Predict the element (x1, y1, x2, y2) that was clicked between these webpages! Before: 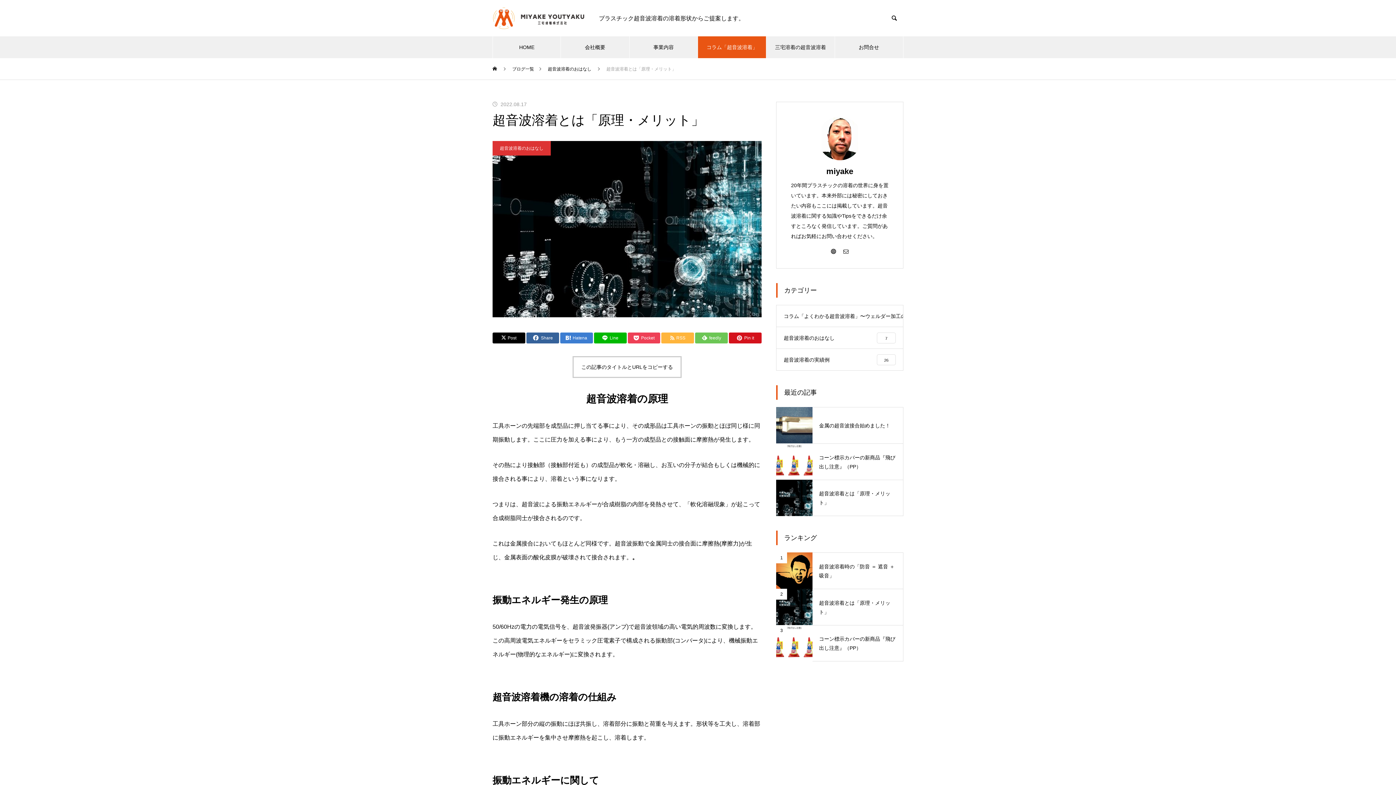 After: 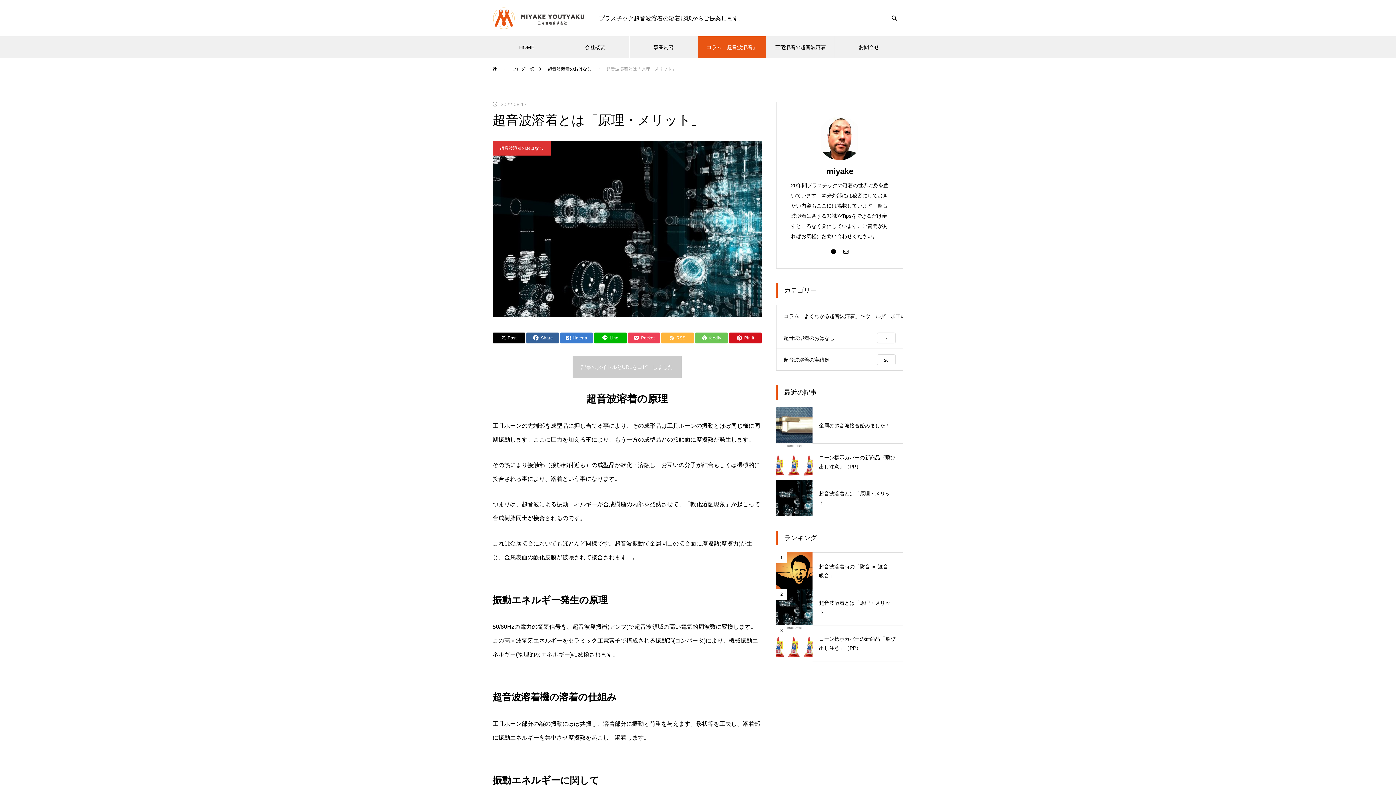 Action: bbox: (572, 356, 681, 378) label: この記事のタイトルとURLをコピーする